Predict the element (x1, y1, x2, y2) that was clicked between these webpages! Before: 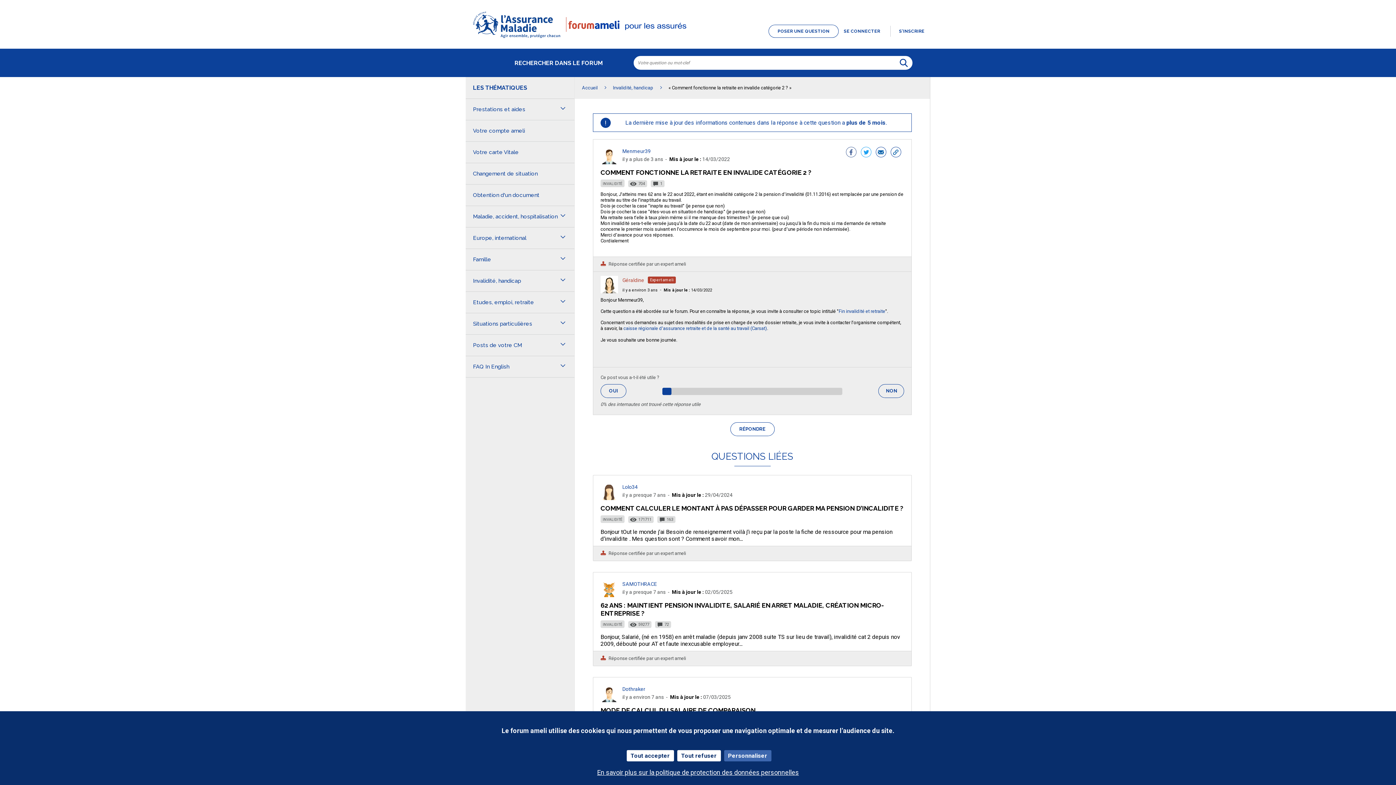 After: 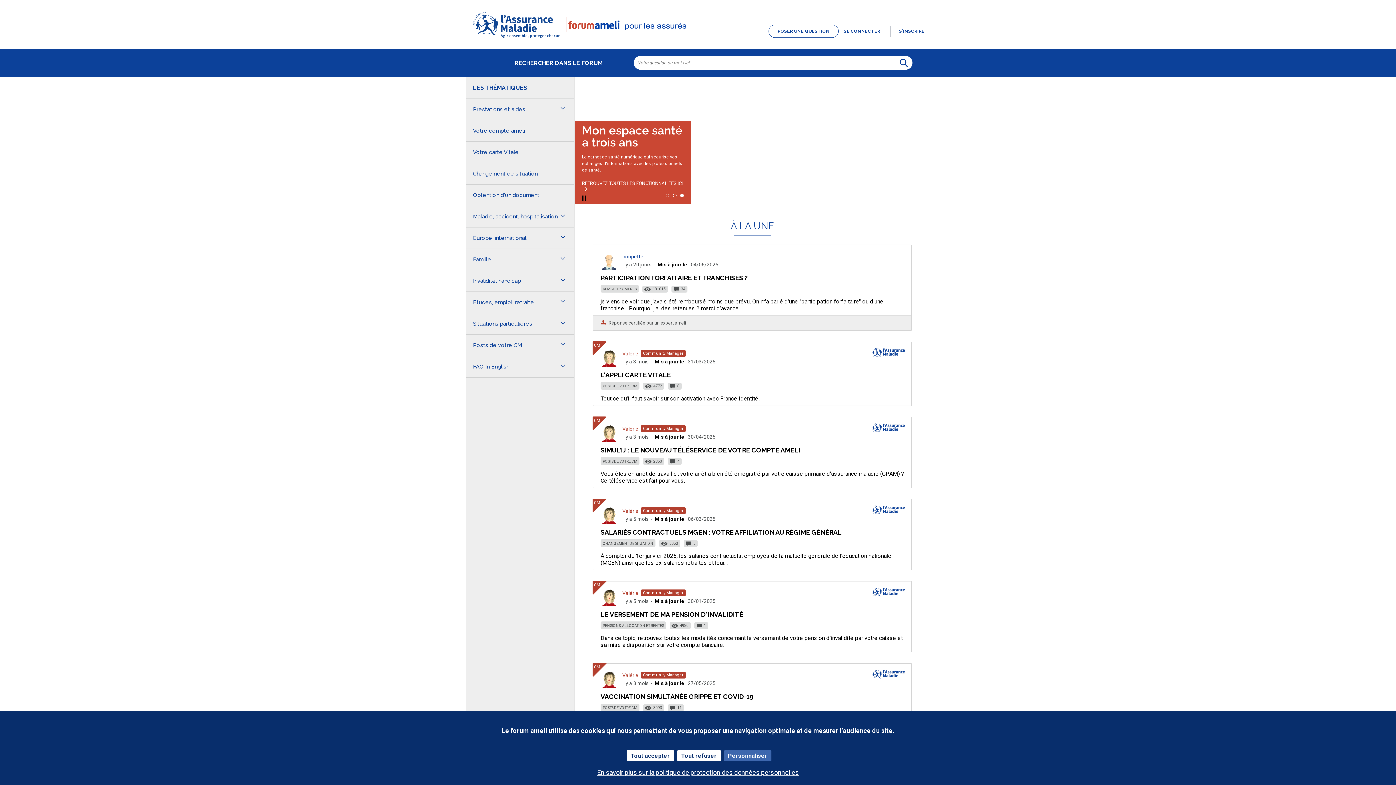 Action: bbox: (465, 0, 744, 48)